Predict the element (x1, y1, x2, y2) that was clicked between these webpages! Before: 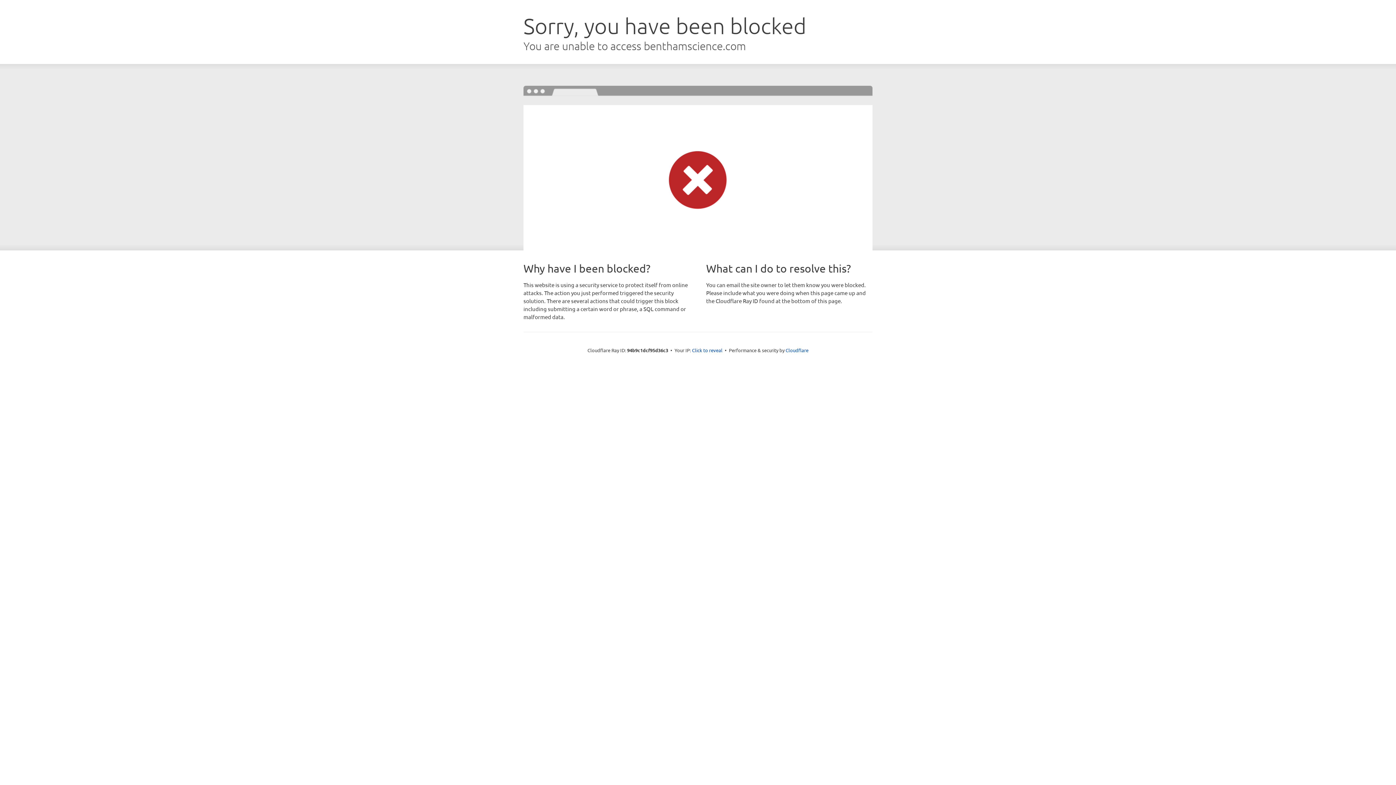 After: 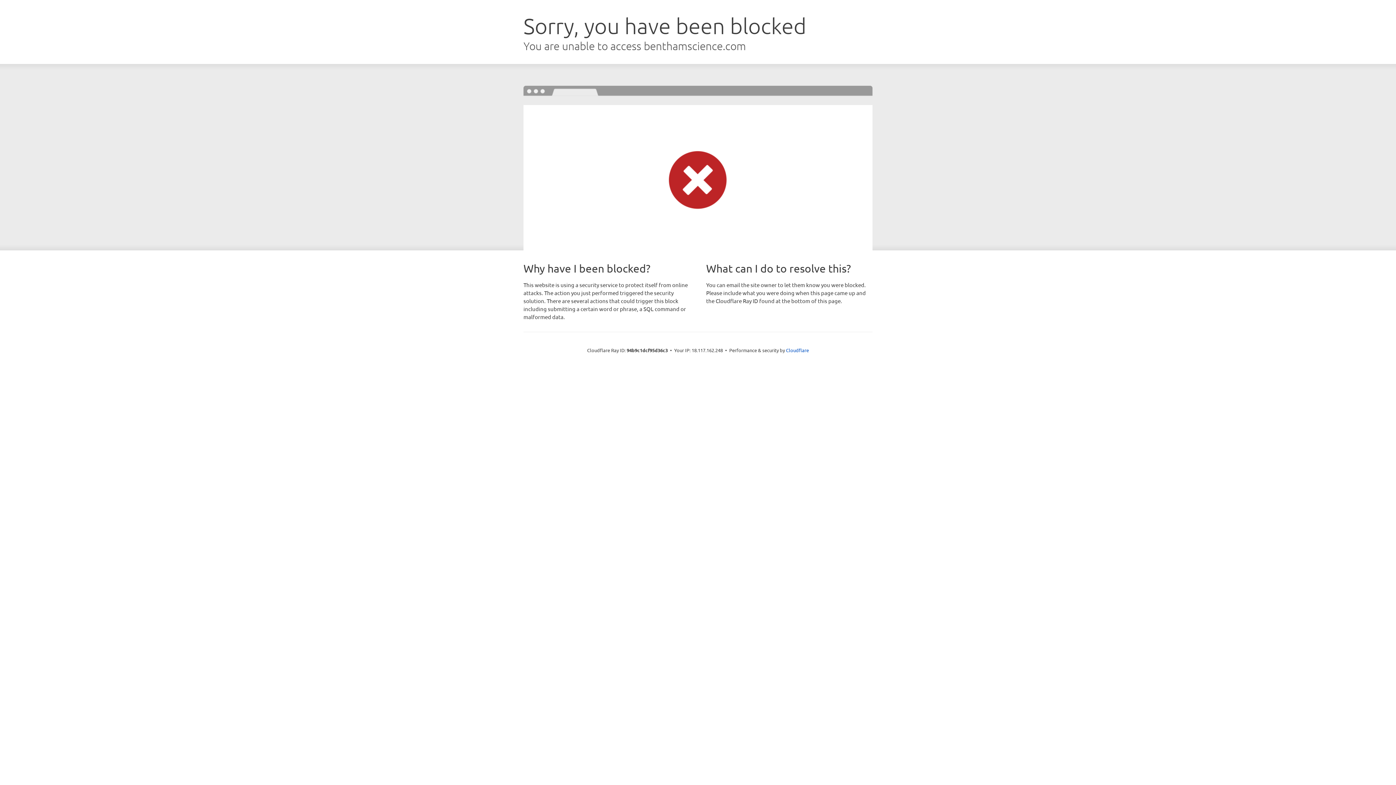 Action: label: Click to reveal bbox: (692, 346, 722, 353)